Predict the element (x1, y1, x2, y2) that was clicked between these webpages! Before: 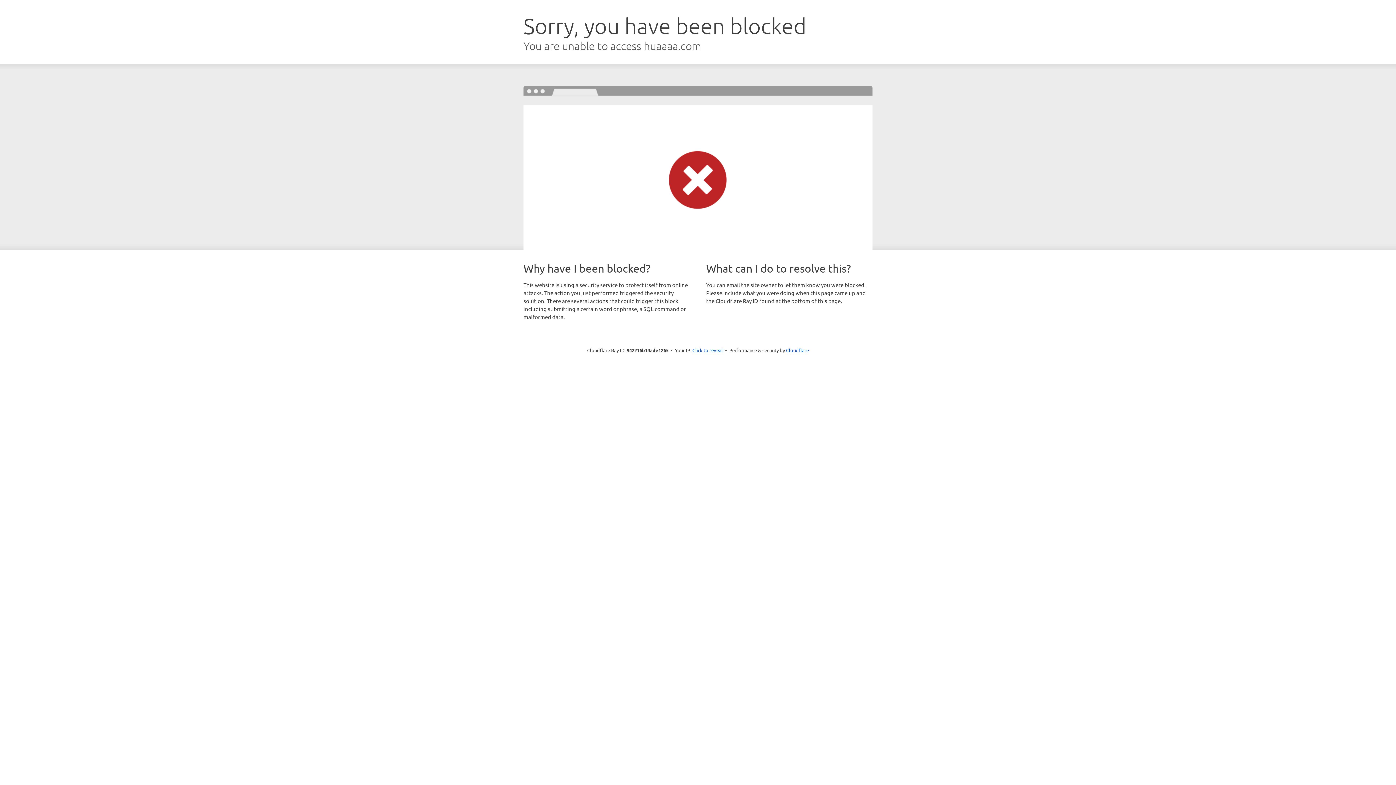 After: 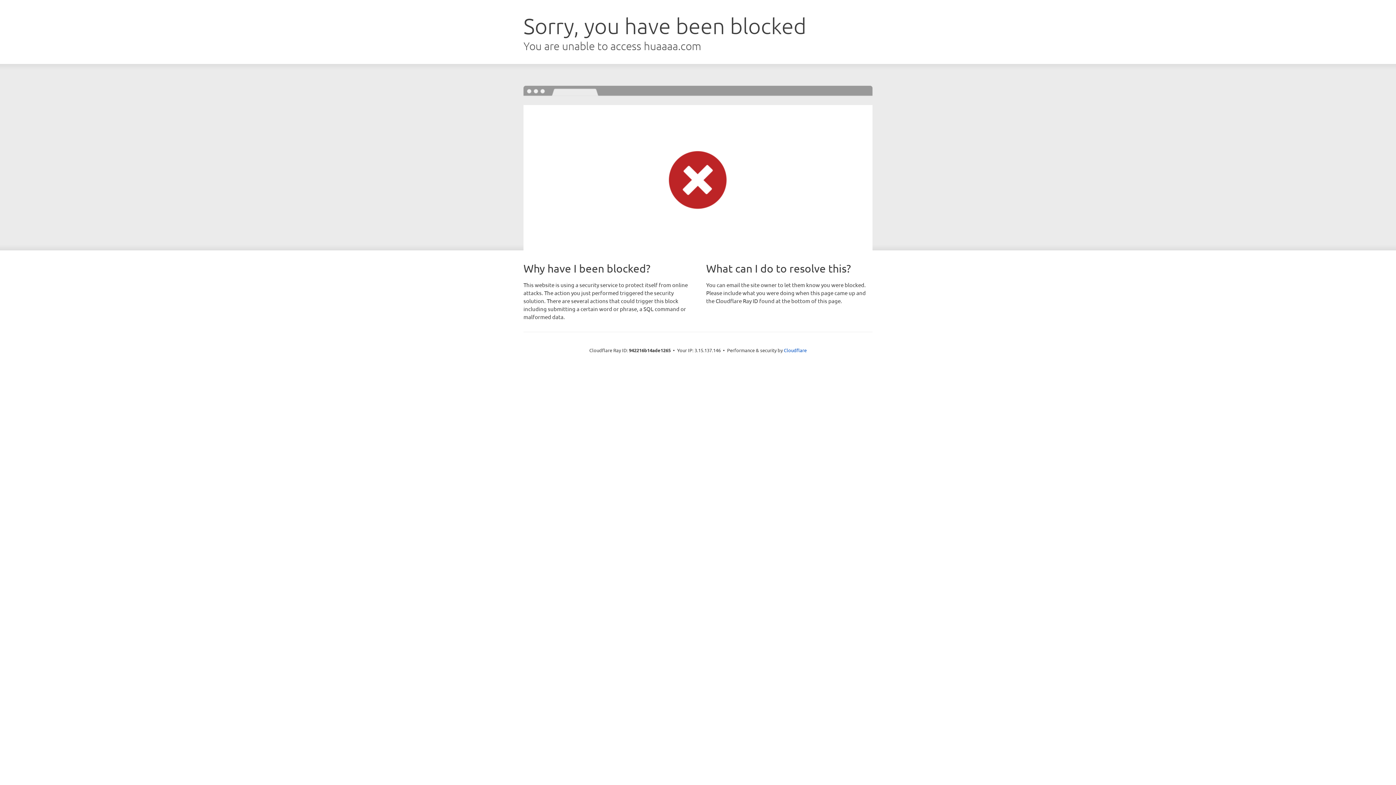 Action: label: Click to reveal bbox: (692, 346, 723, 353)